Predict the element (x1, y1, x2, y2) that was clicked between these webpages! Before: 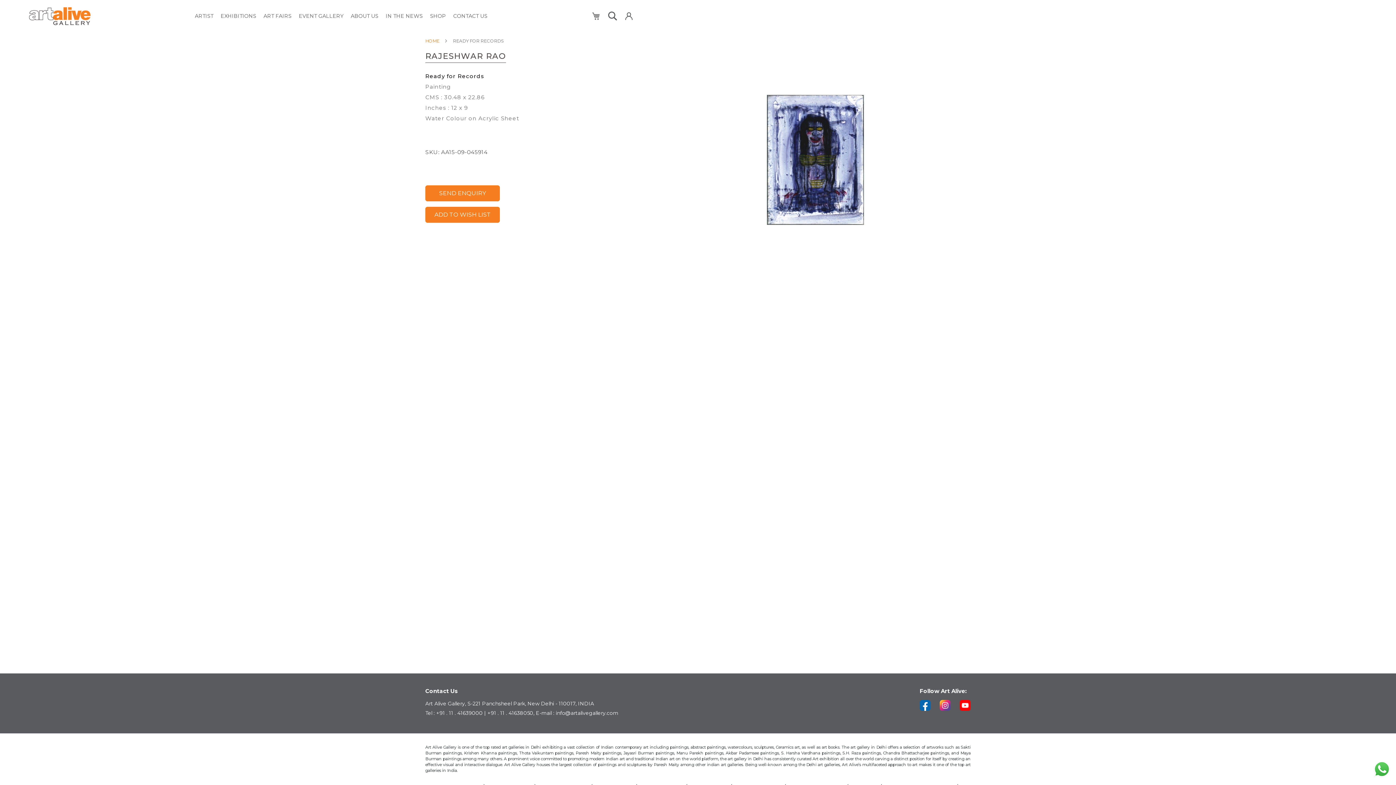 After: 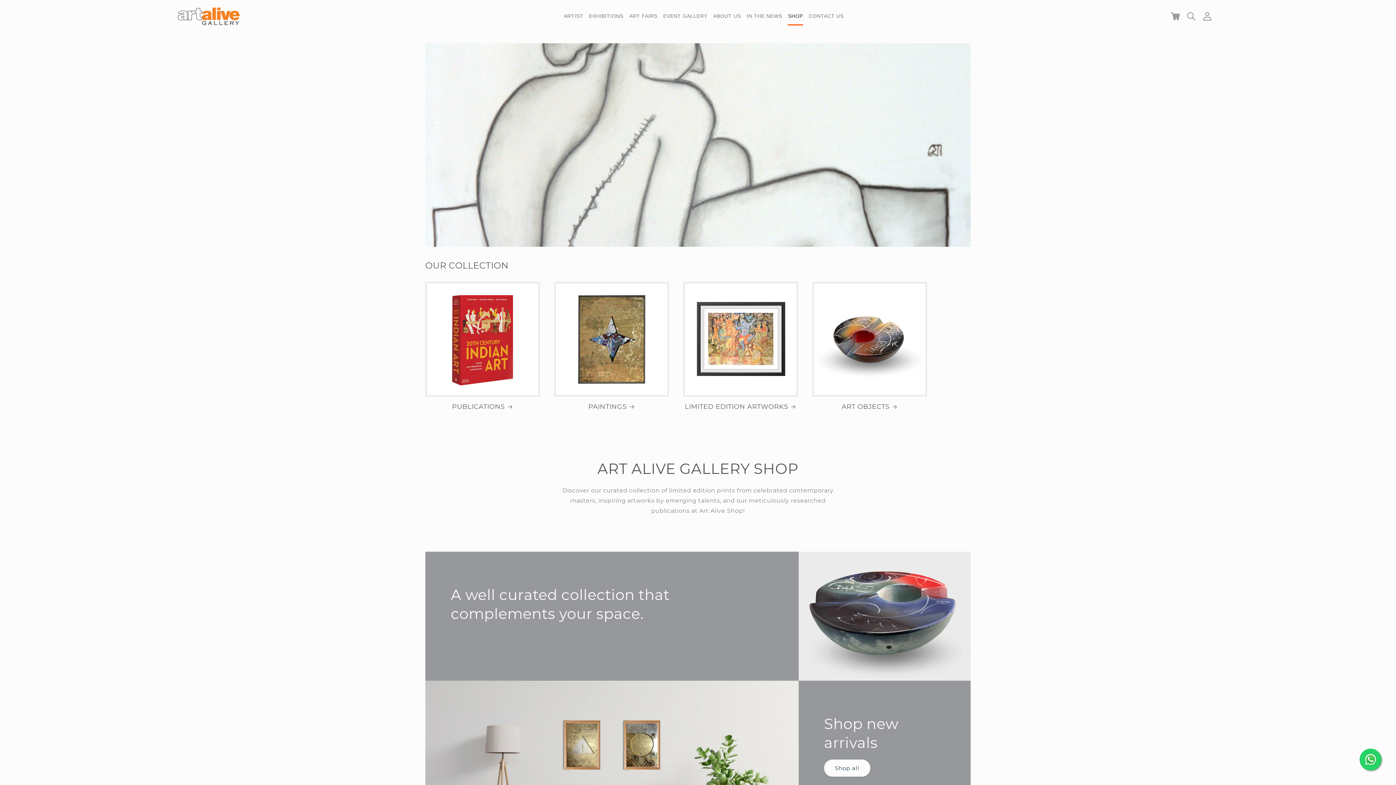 Action: label: SHOP bbox: (428, 7, 448, 24)